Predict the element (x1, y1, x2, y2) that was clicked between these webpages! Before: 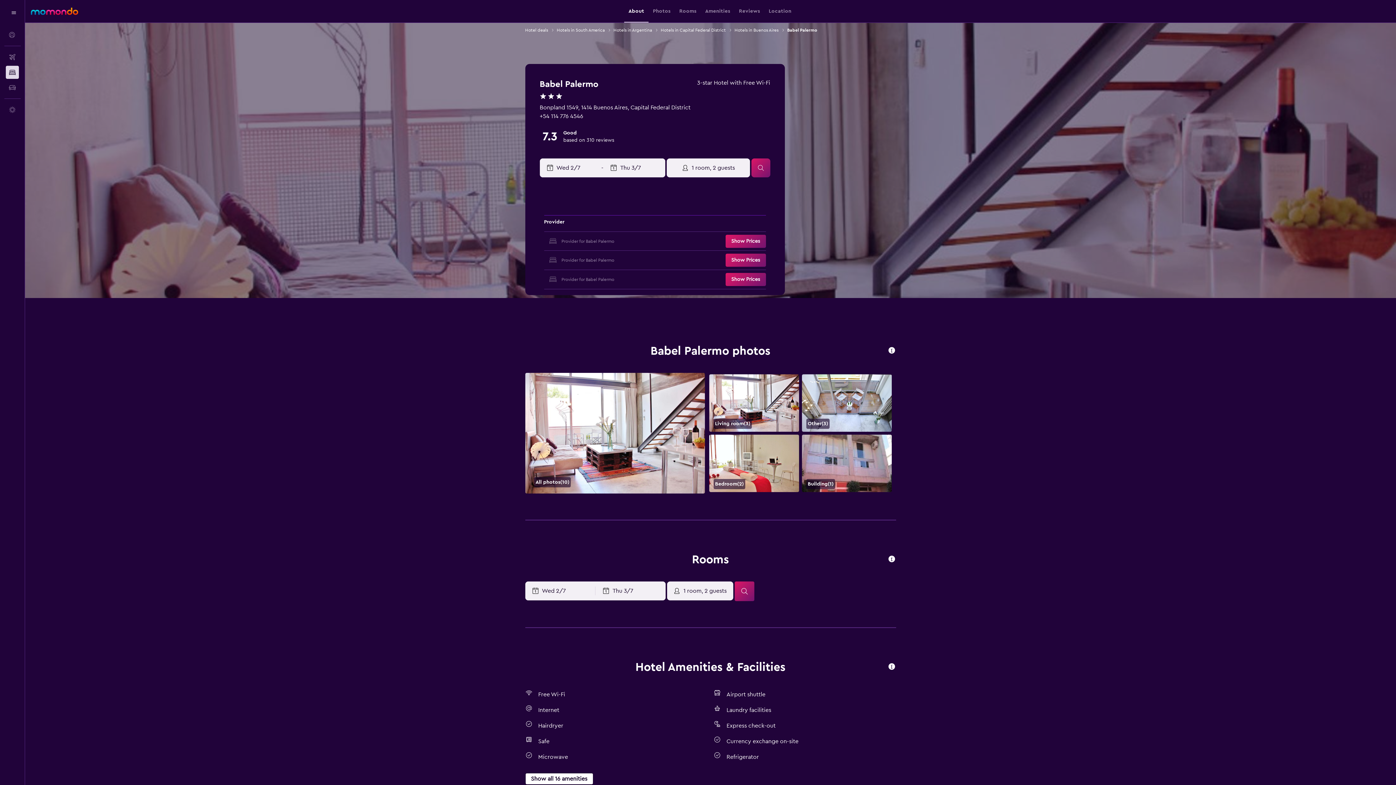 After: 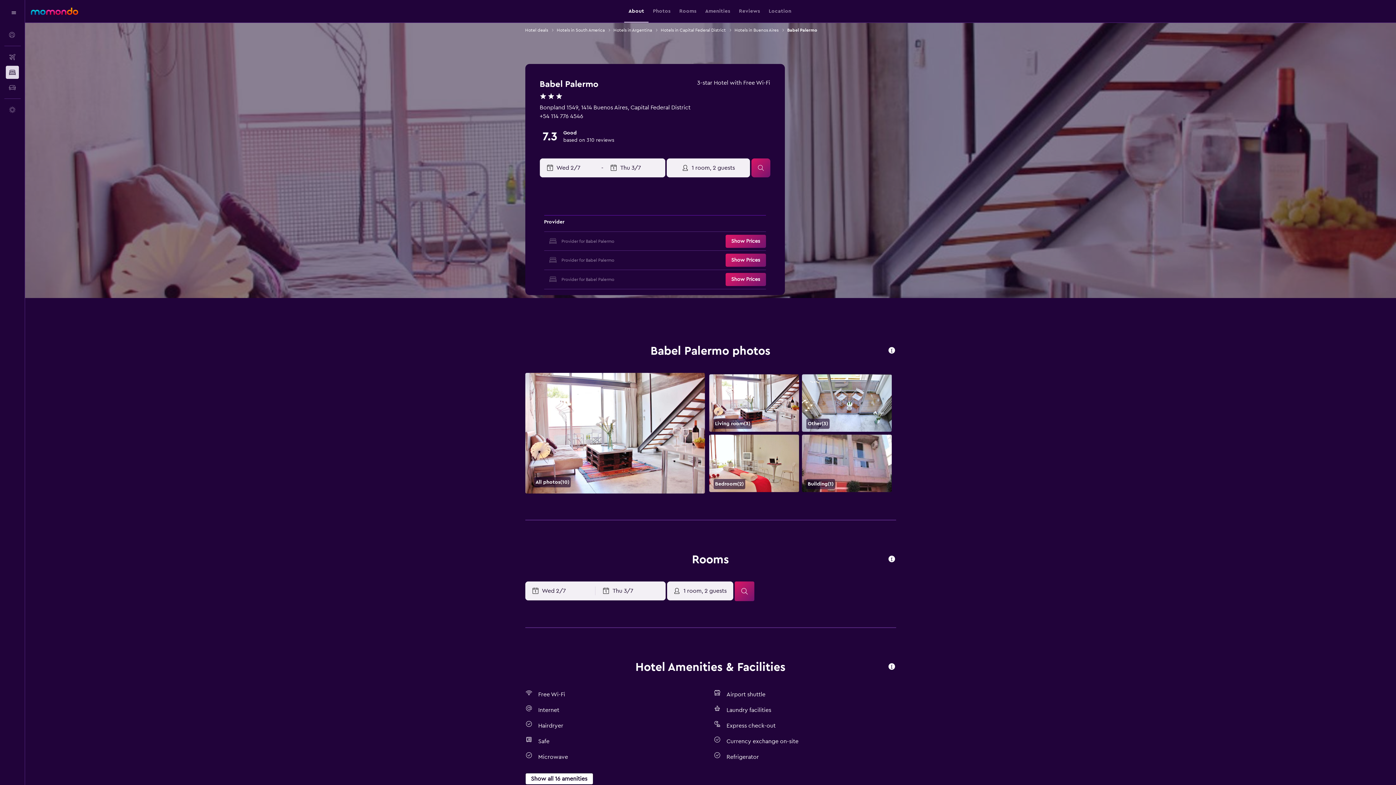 Action: label: +54 114 776 4546 bbox: (539, 113, 583, 119)